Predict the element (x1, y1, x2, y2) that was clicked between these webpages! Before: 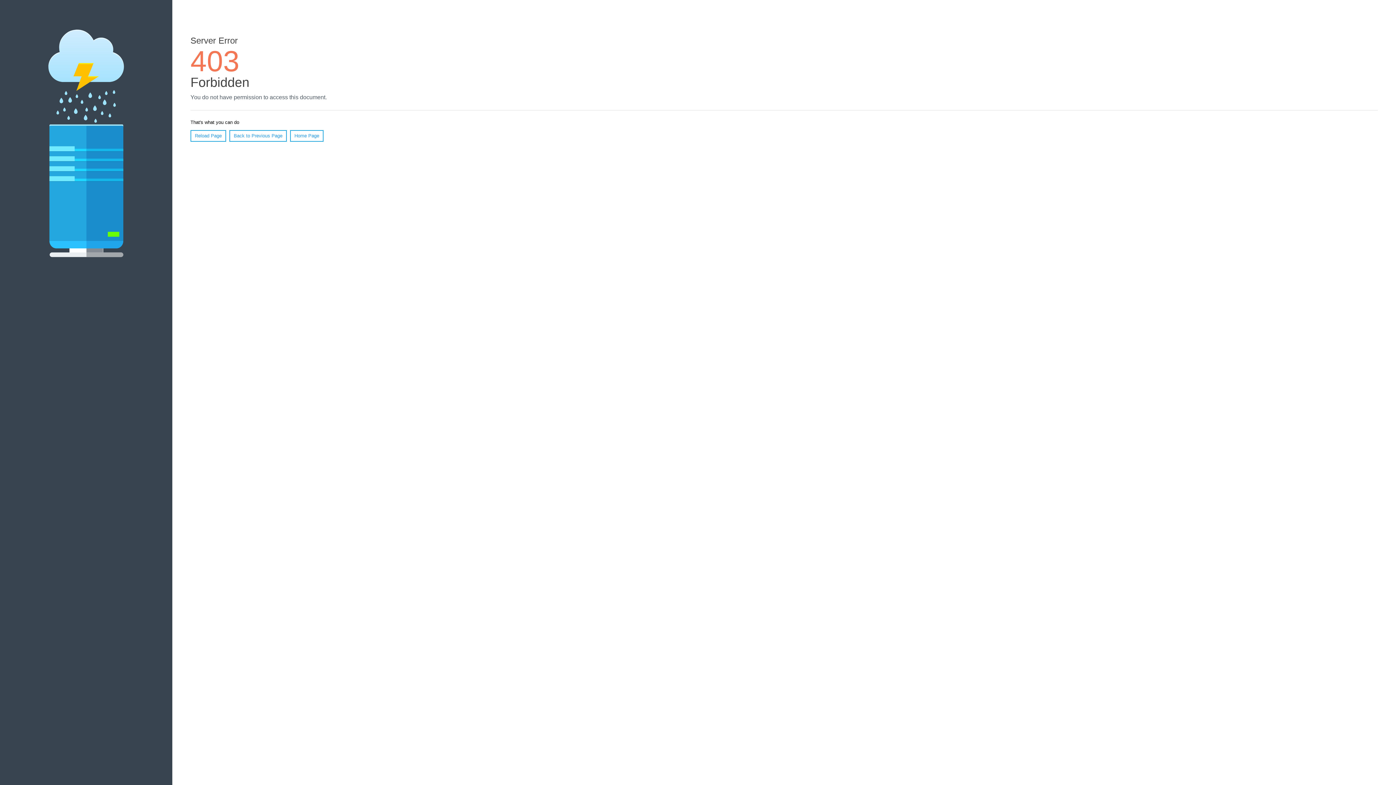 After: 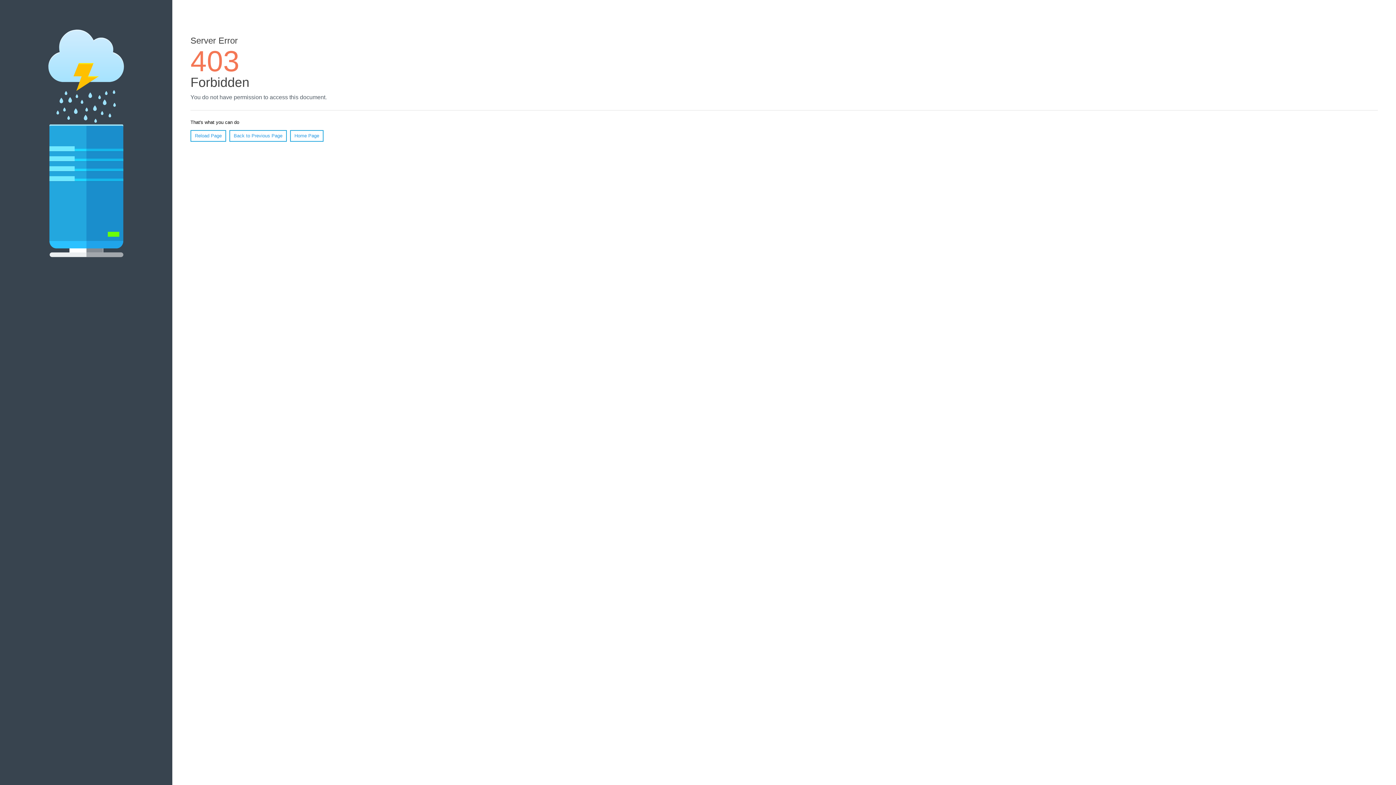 Action: bbox: (290, 130, 323, 141) label: Home Page